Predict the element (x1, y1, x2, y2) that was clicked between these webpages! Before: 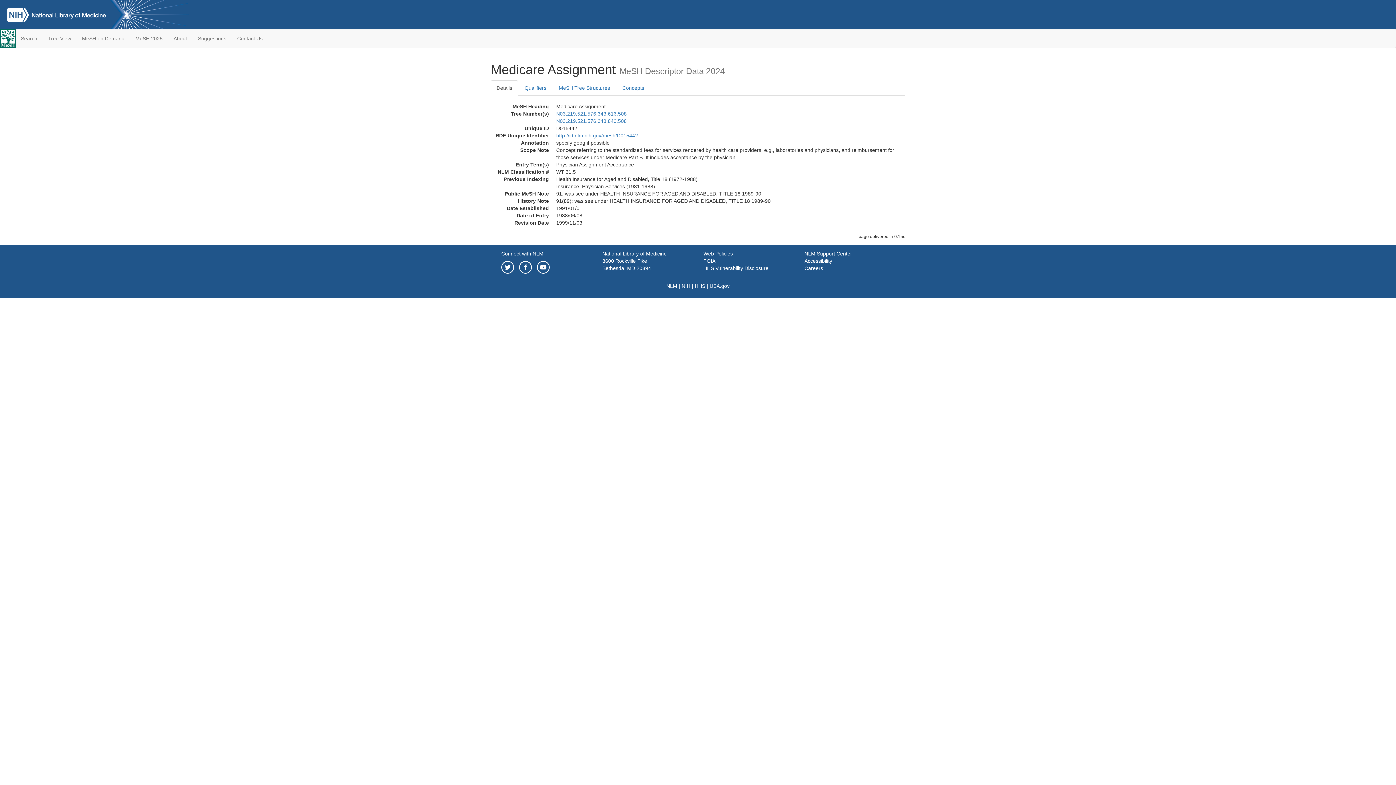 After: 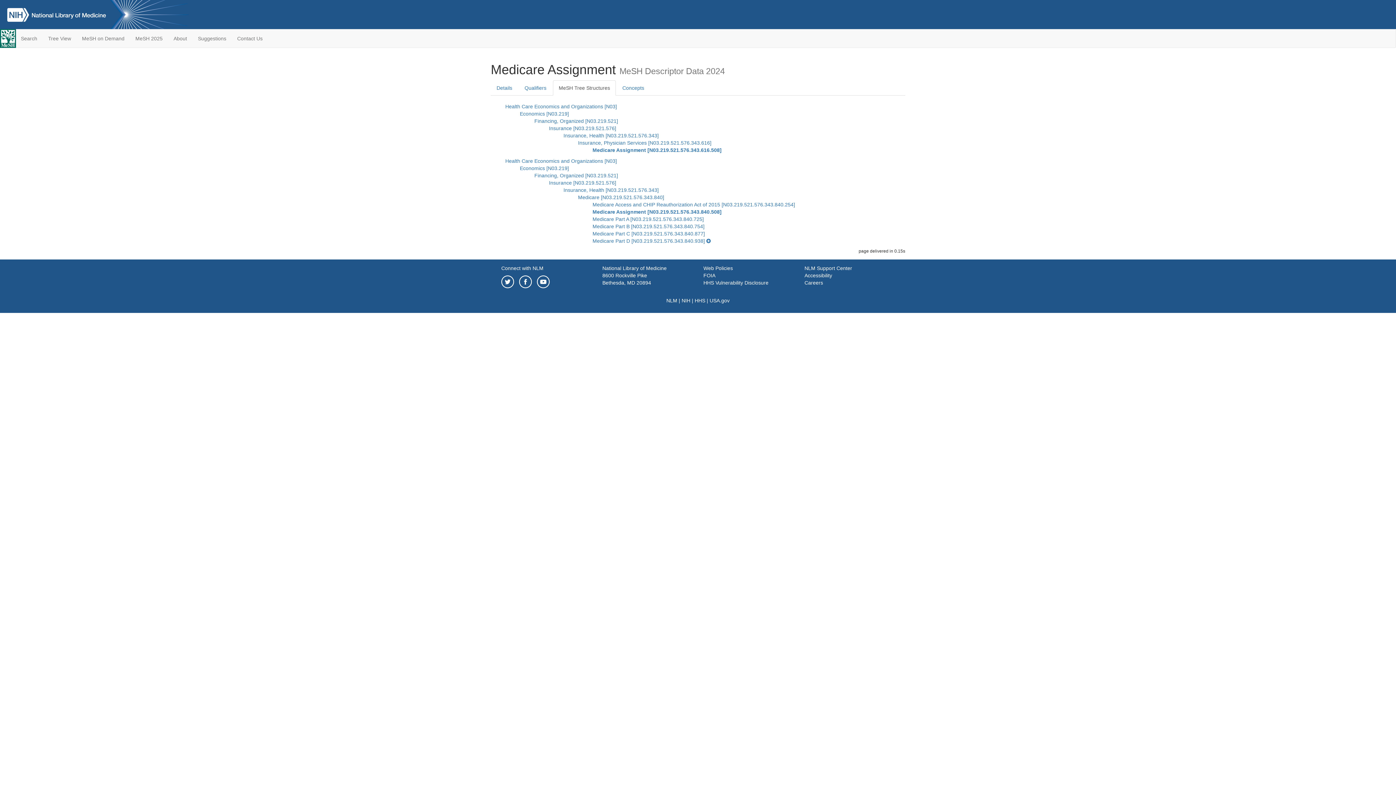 Action: label: N03.219.521.576.343.616.508 bbox: (556, 110, 626, 116)